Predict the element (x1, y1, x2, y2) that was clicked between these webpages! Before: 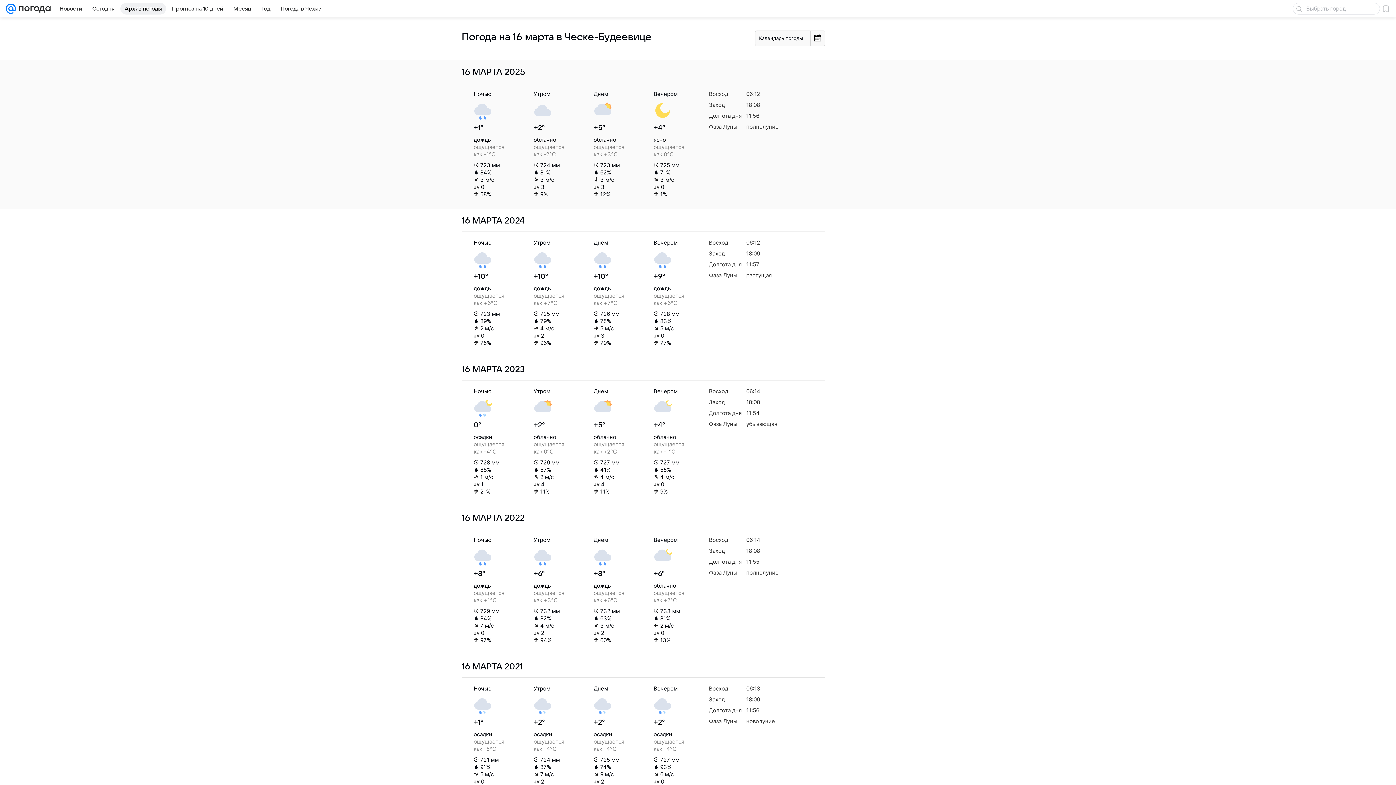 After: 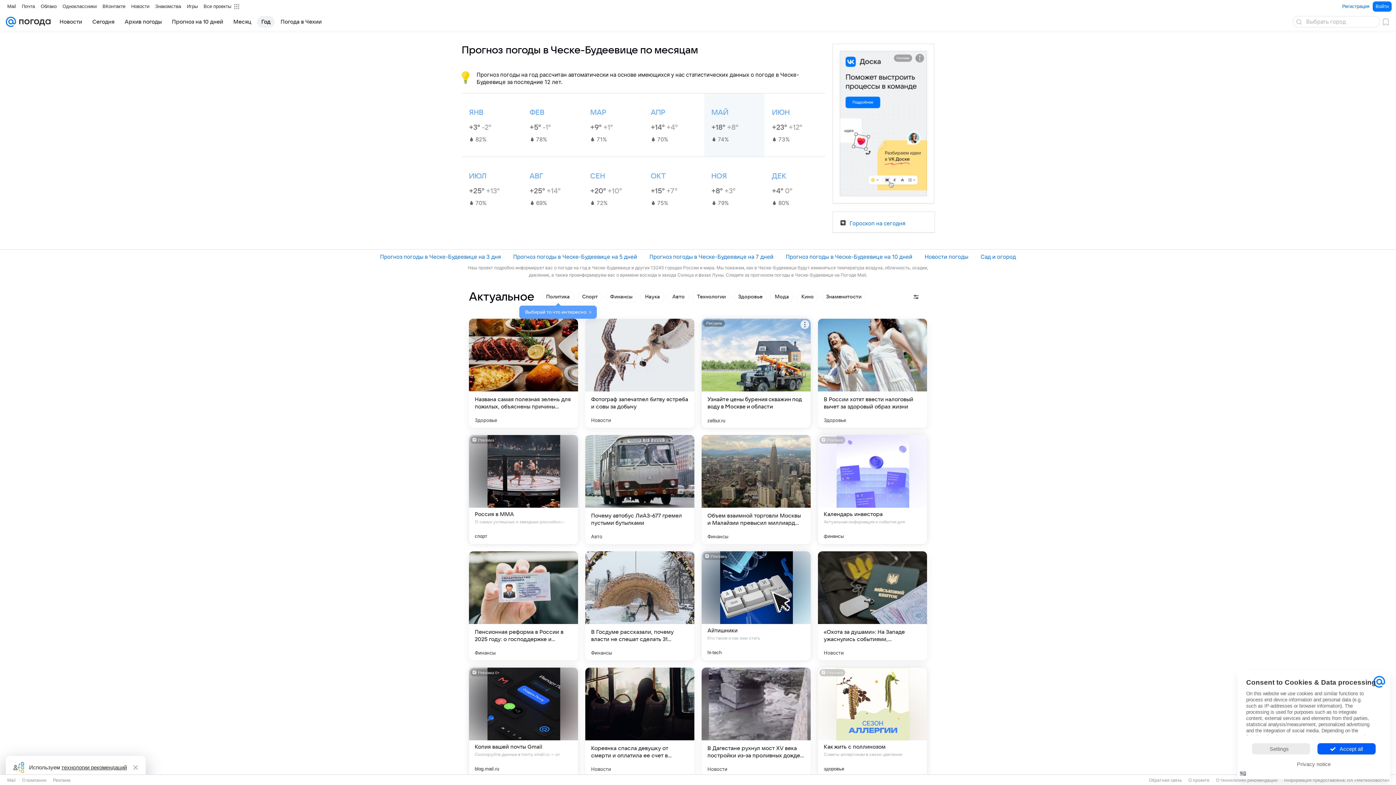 Action: bbox: (257, 2, 274, 14) label: Год